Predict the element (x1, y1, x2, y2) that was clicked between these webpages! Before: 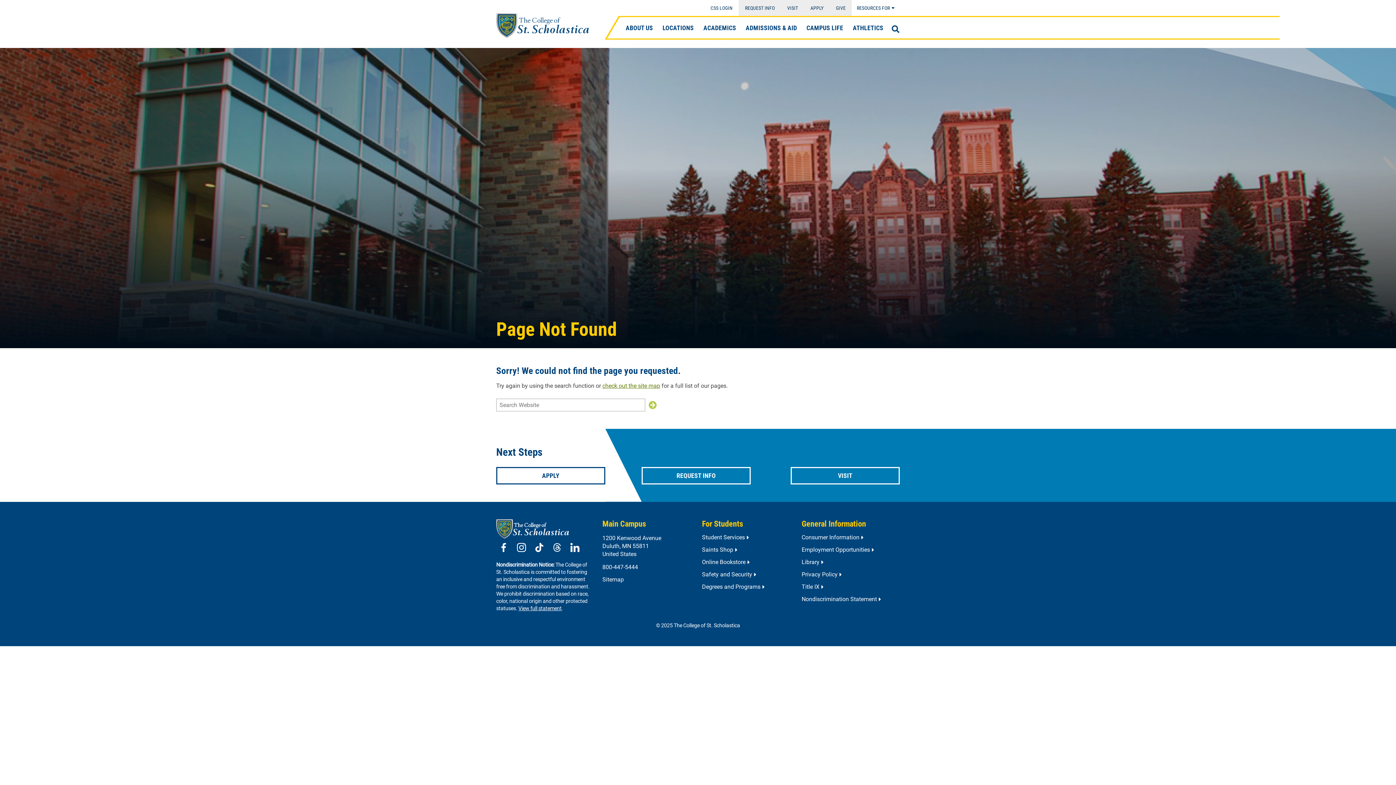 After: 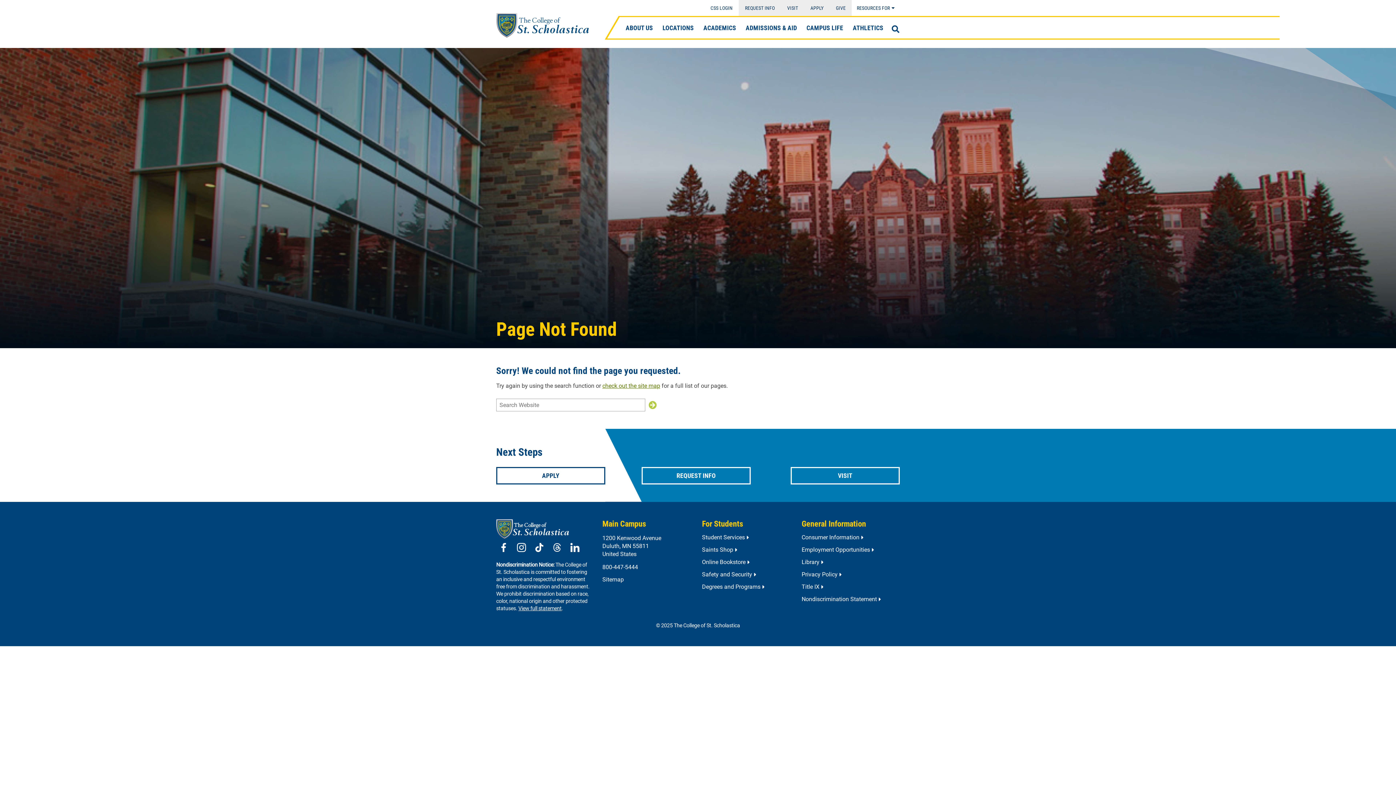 Action: bbox: (602, 563, 638, 570) label: 800-447-5444